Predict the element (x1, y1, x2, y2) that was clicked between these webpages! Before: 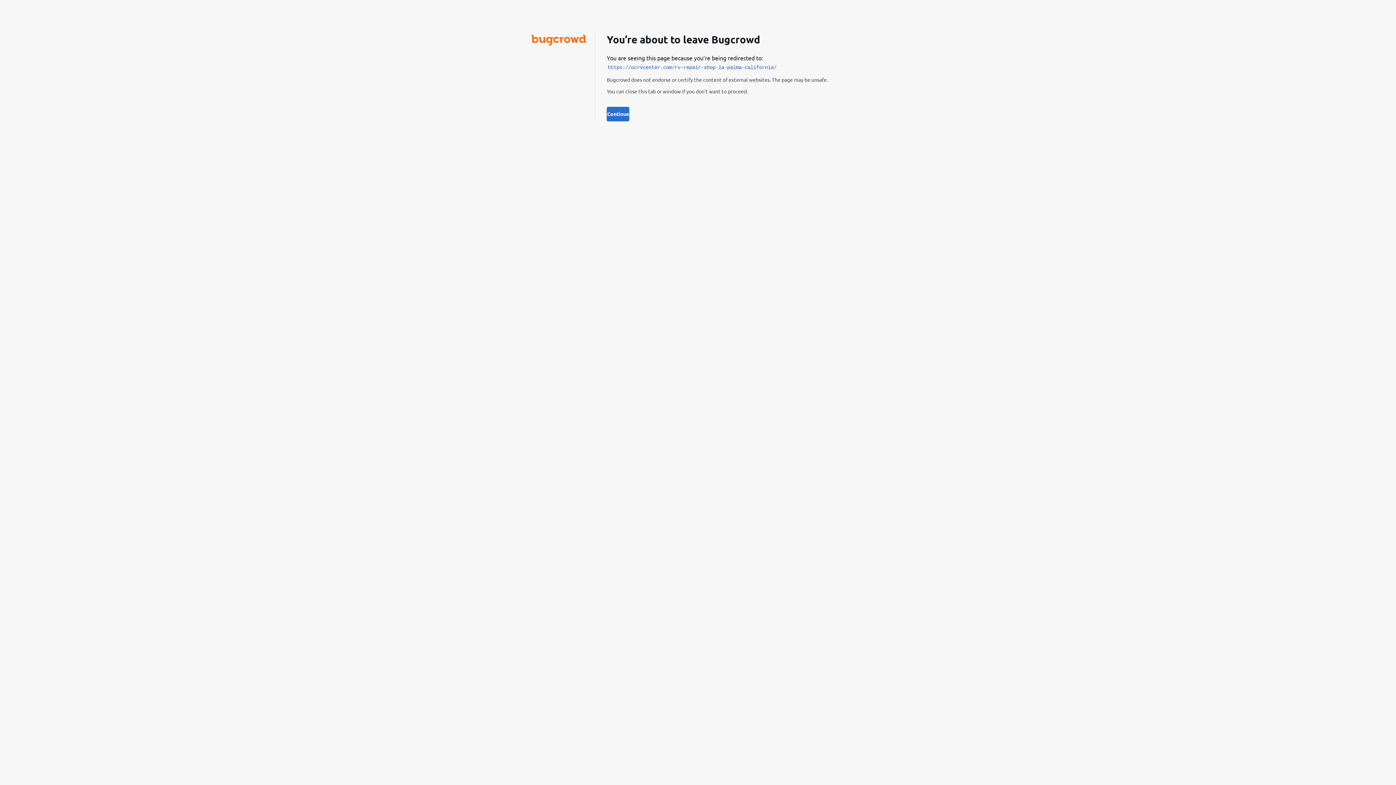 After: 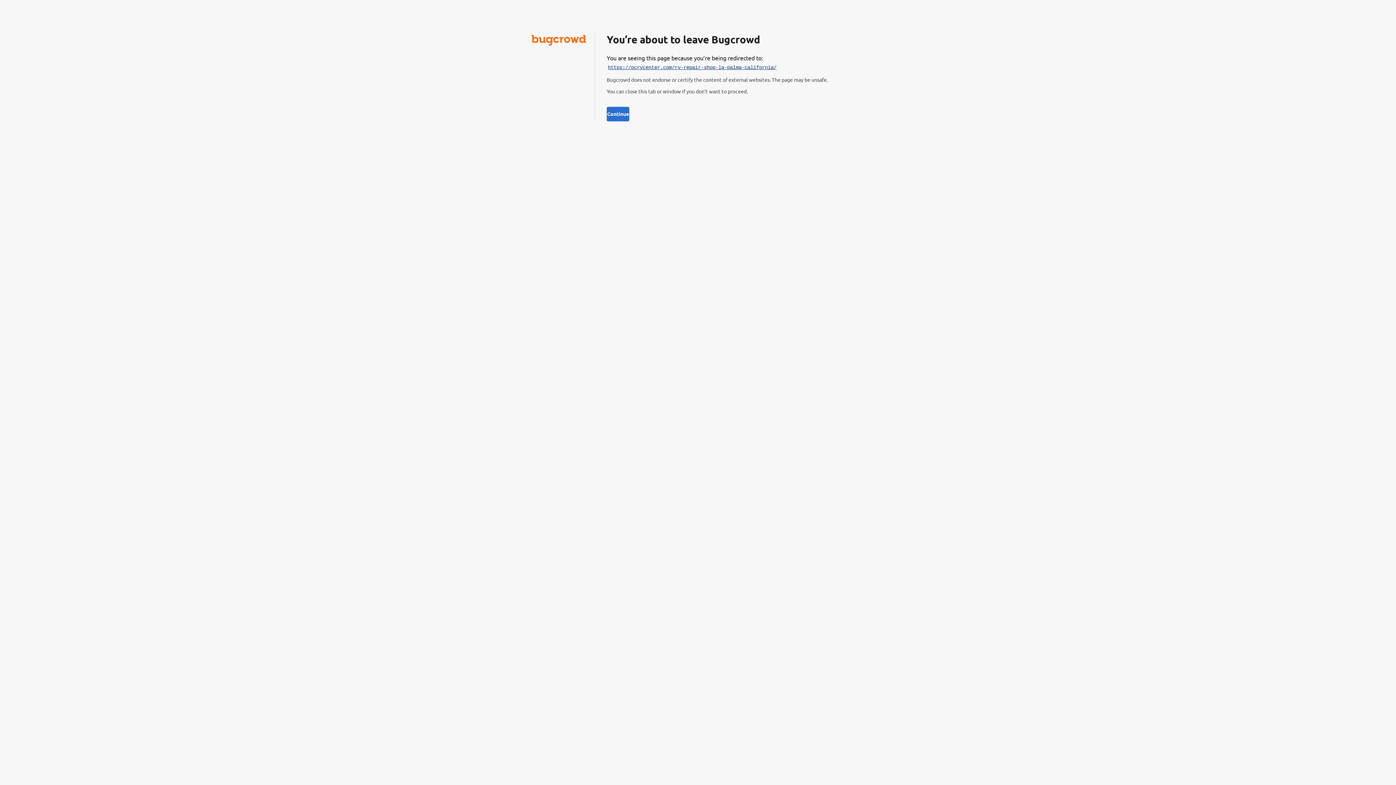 Action: bbox: (607, 64, 776, 70) label: https://ocrvcenter.com/rv-repair-shop-la-palma-california/